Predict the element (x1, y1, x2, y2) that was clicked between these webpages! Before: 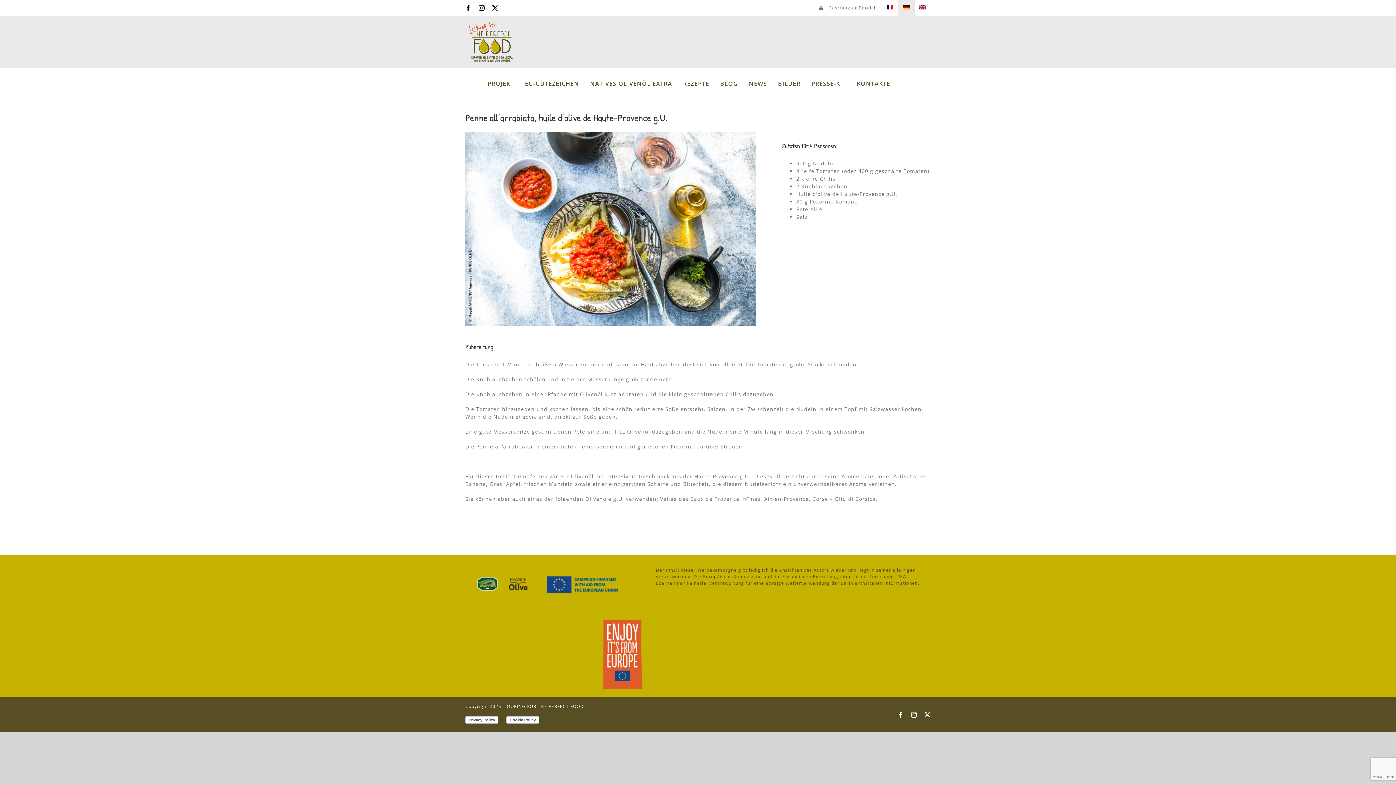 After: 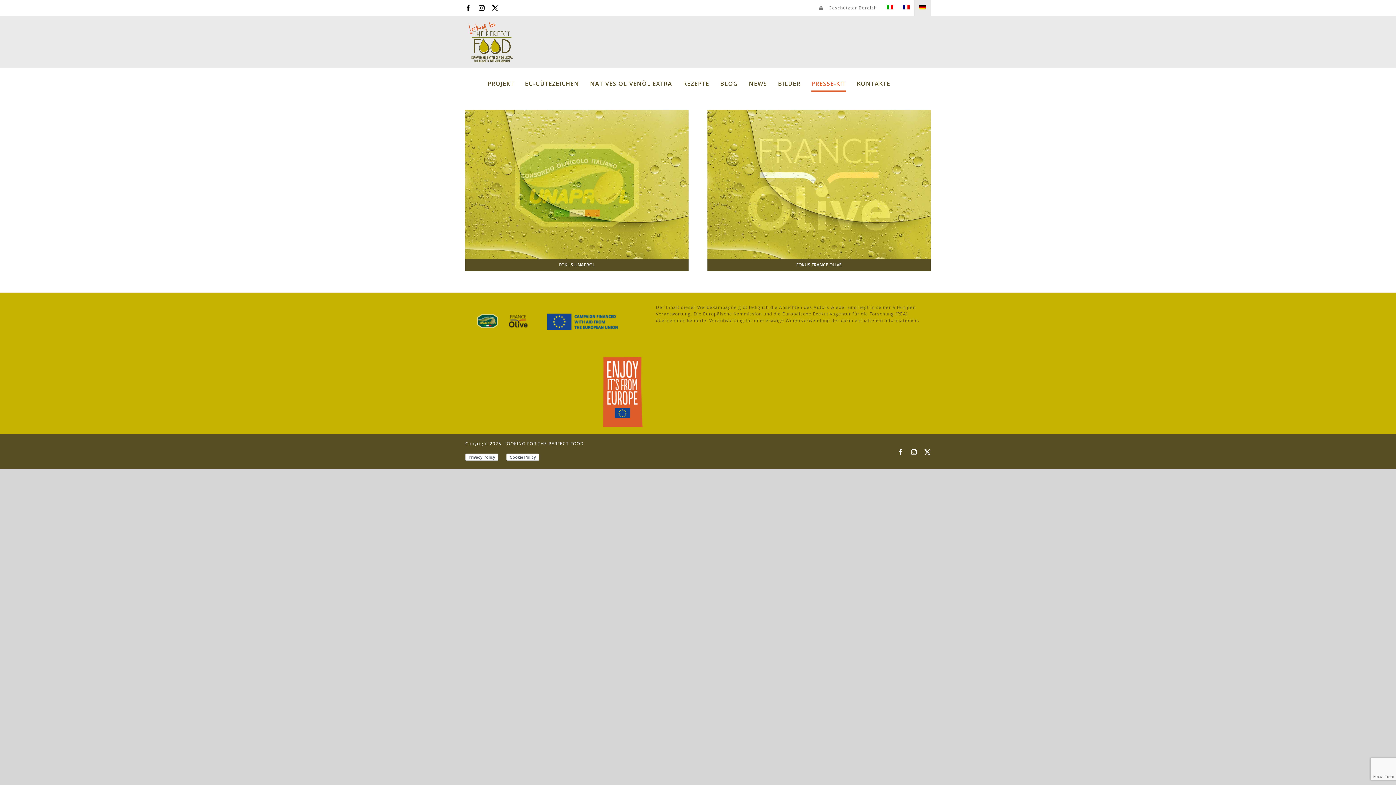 Action: bbox: (811, 68, 846, 98) label: PRESSE-KIT